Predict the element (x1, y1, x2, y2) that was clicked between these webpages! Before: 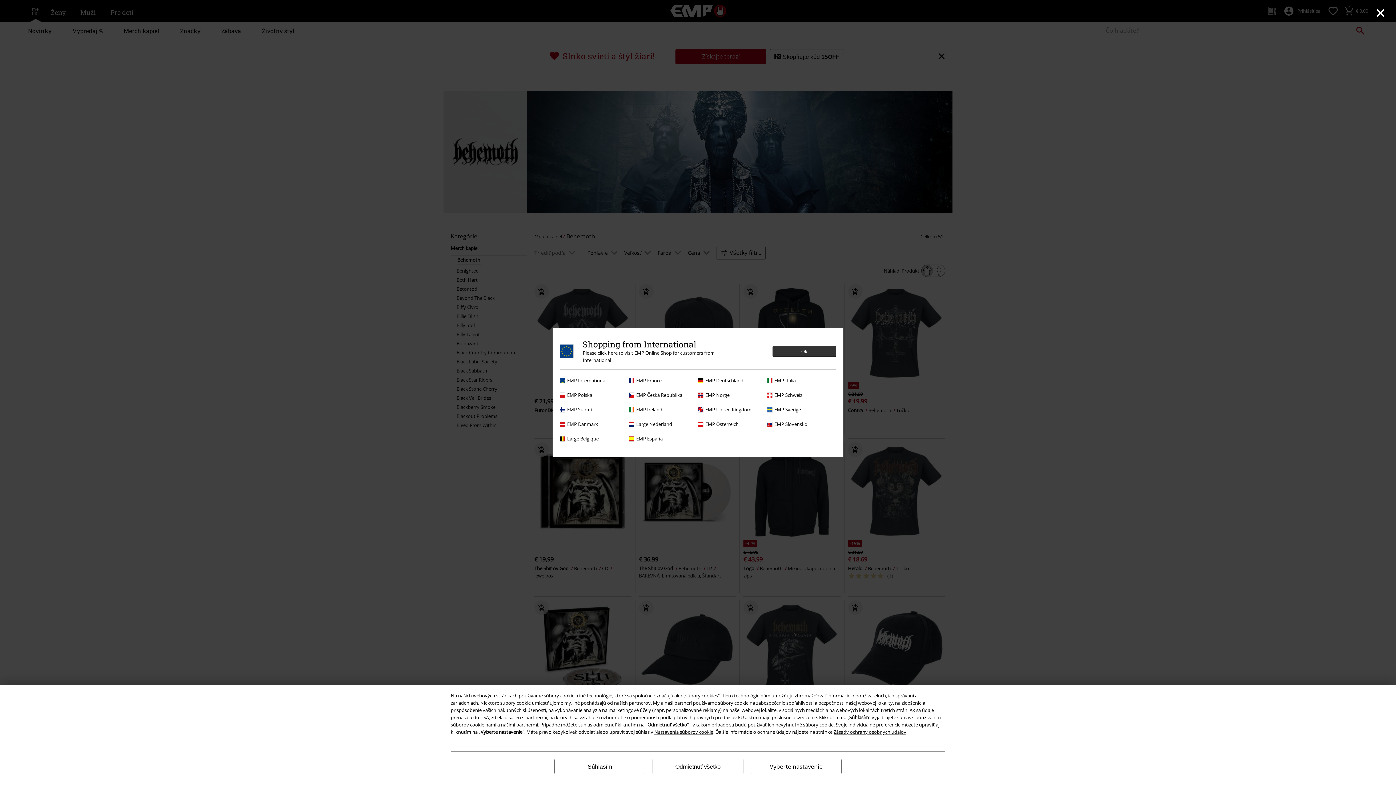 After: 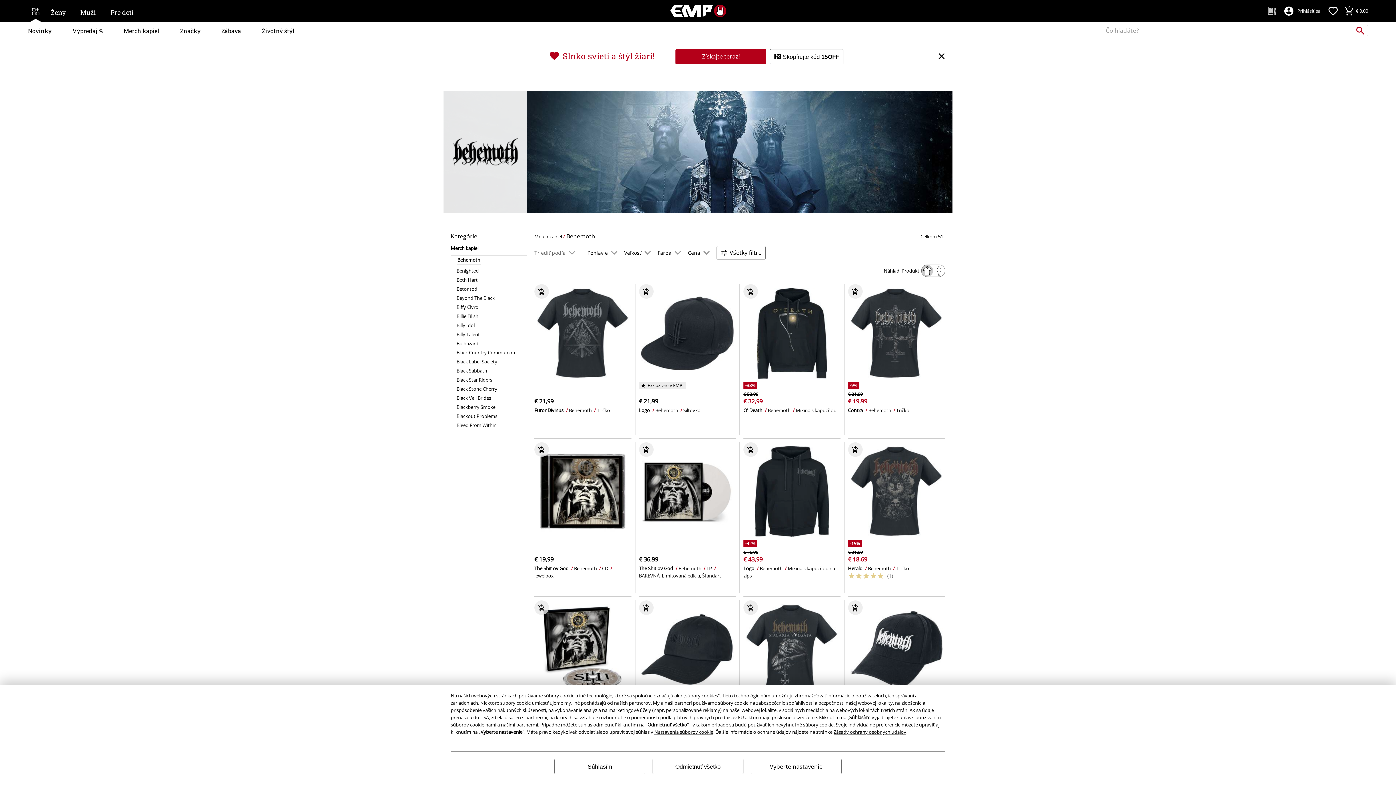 Action: label: × bbox: (1375, 3, 1386, 21)